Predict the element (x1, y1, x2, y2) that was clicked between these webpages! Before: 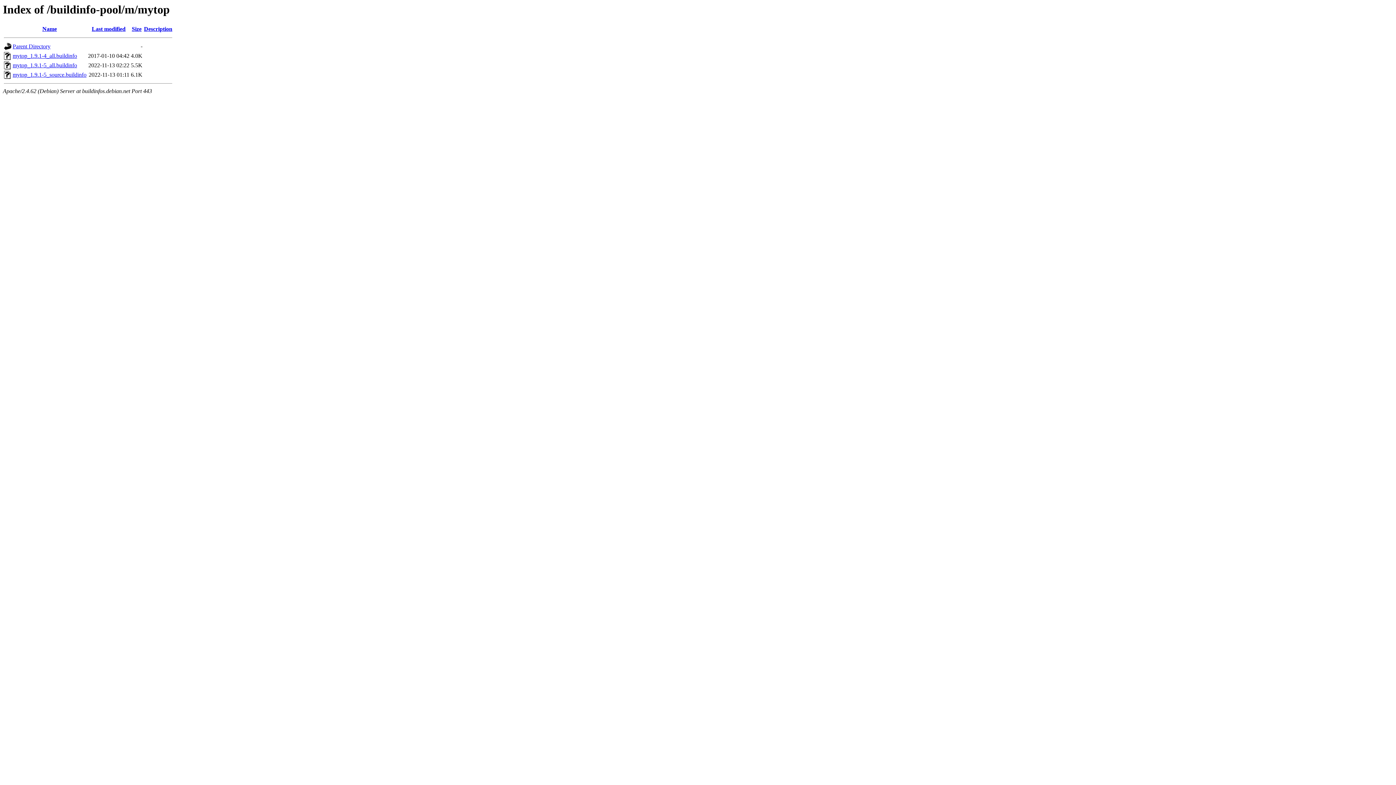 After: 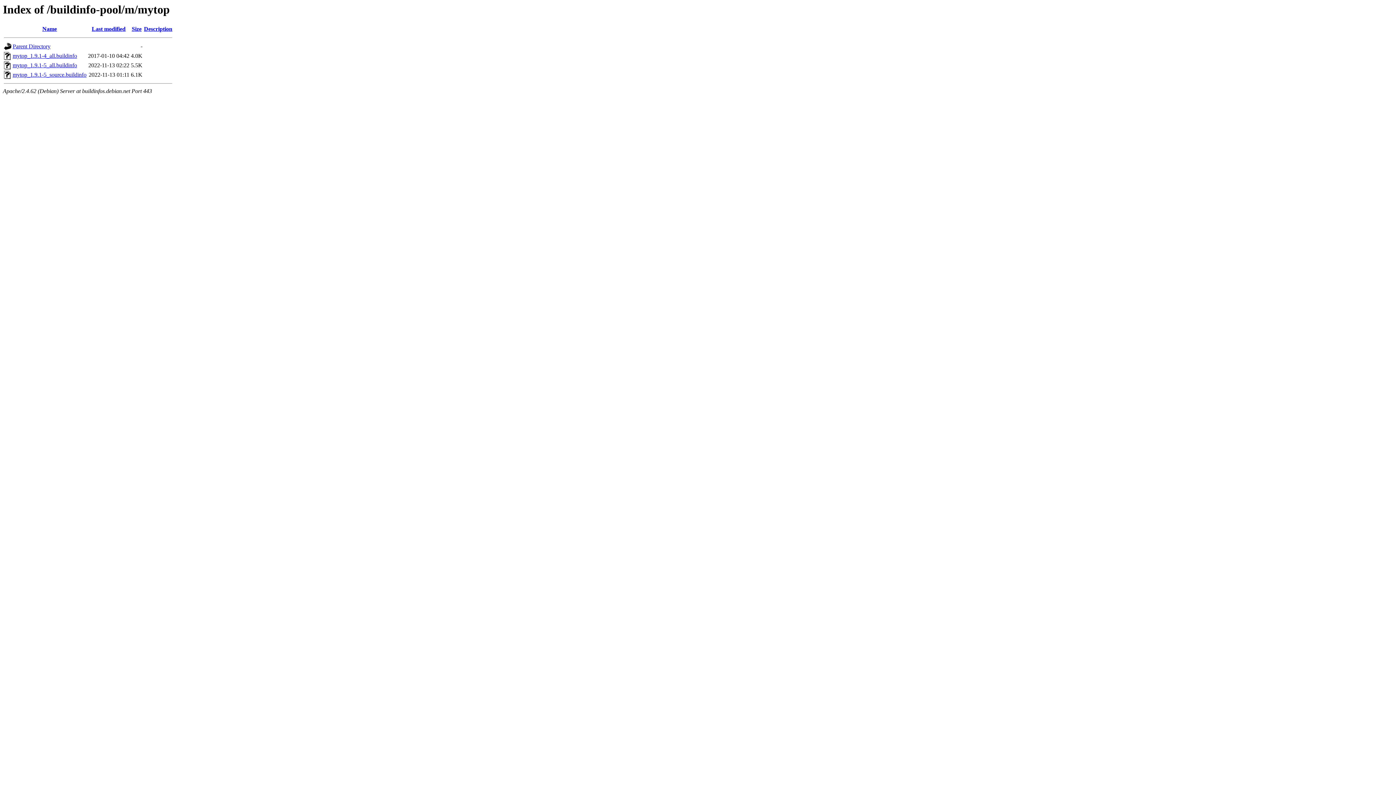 Action: label: Size bbox: (131, 25, 141, 32)